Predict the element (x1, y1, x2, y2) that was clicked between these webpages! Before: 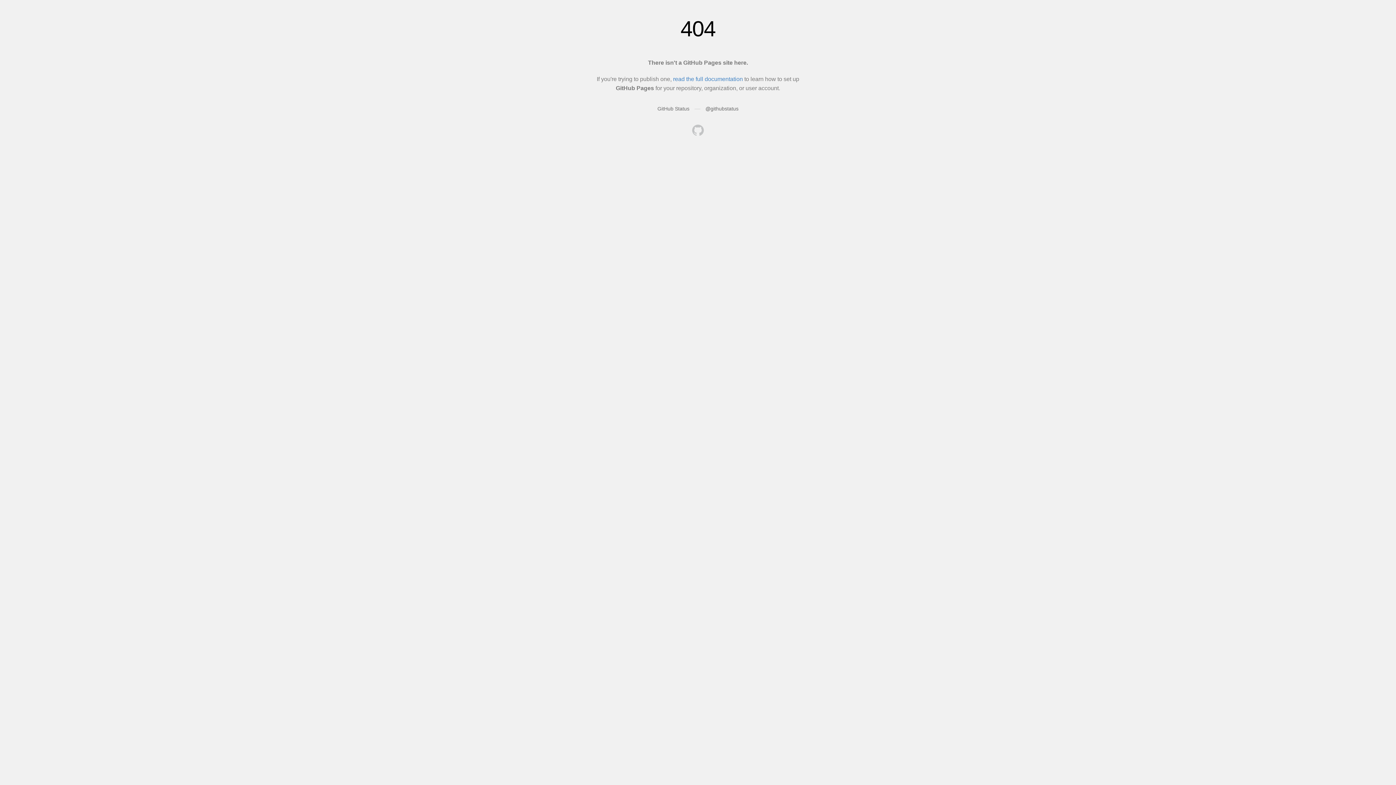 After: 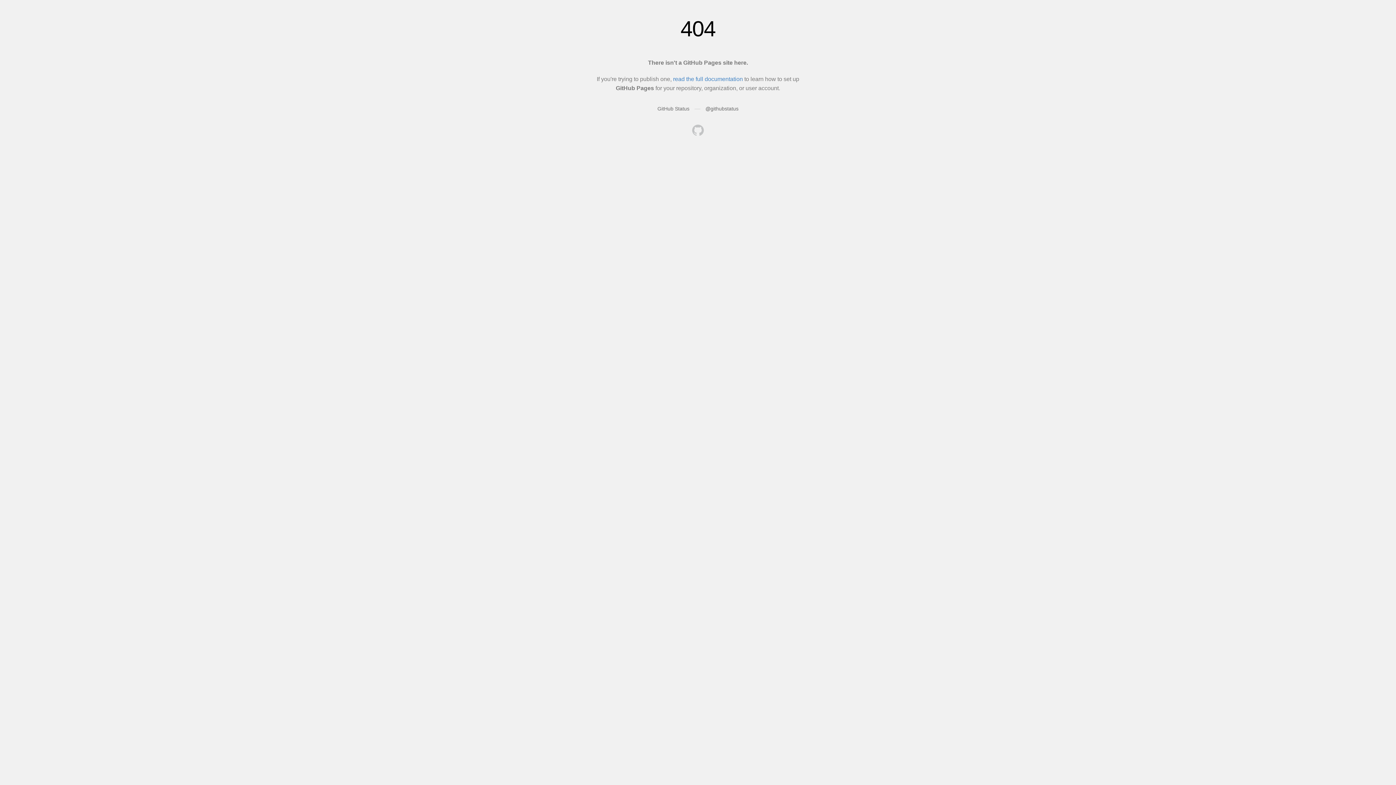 Action: bbox: (692, 124, 704, 137)